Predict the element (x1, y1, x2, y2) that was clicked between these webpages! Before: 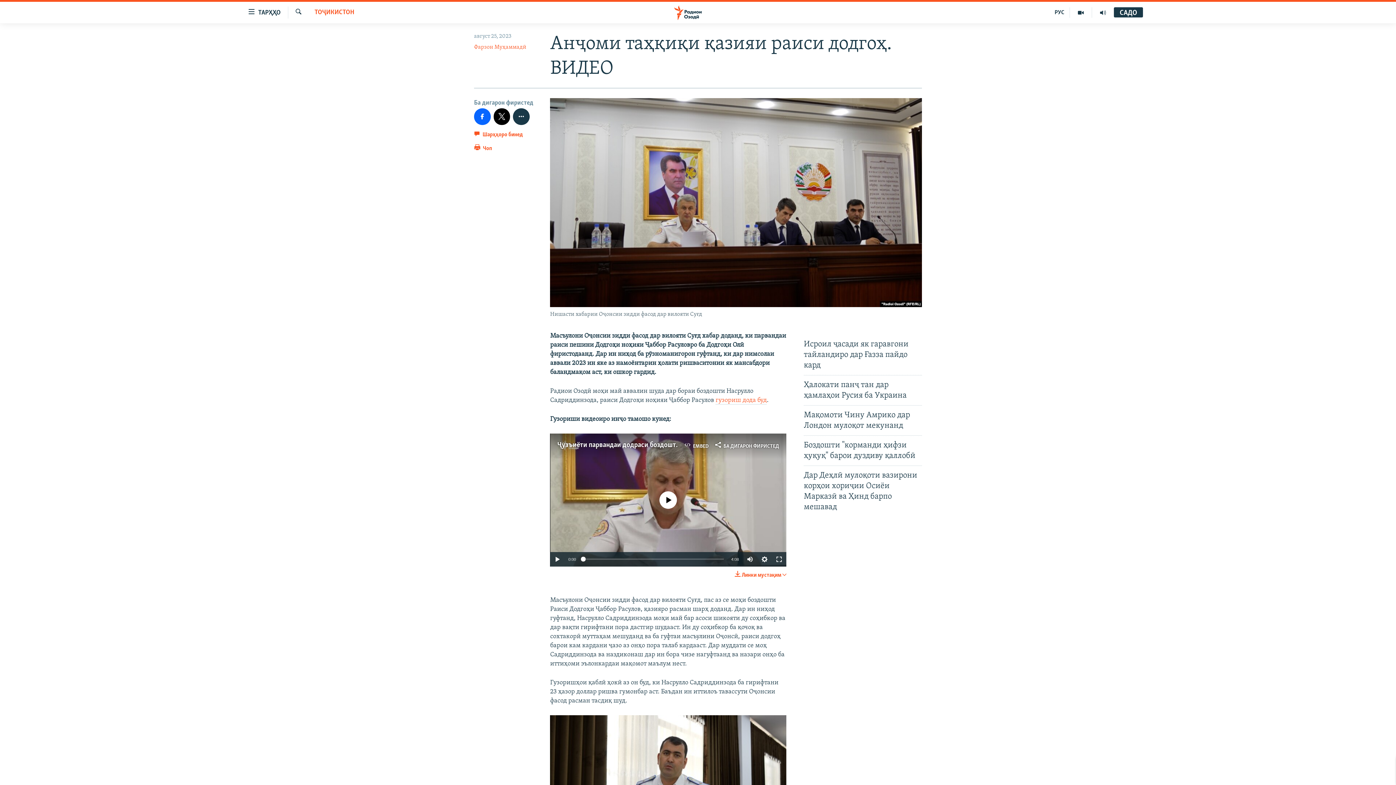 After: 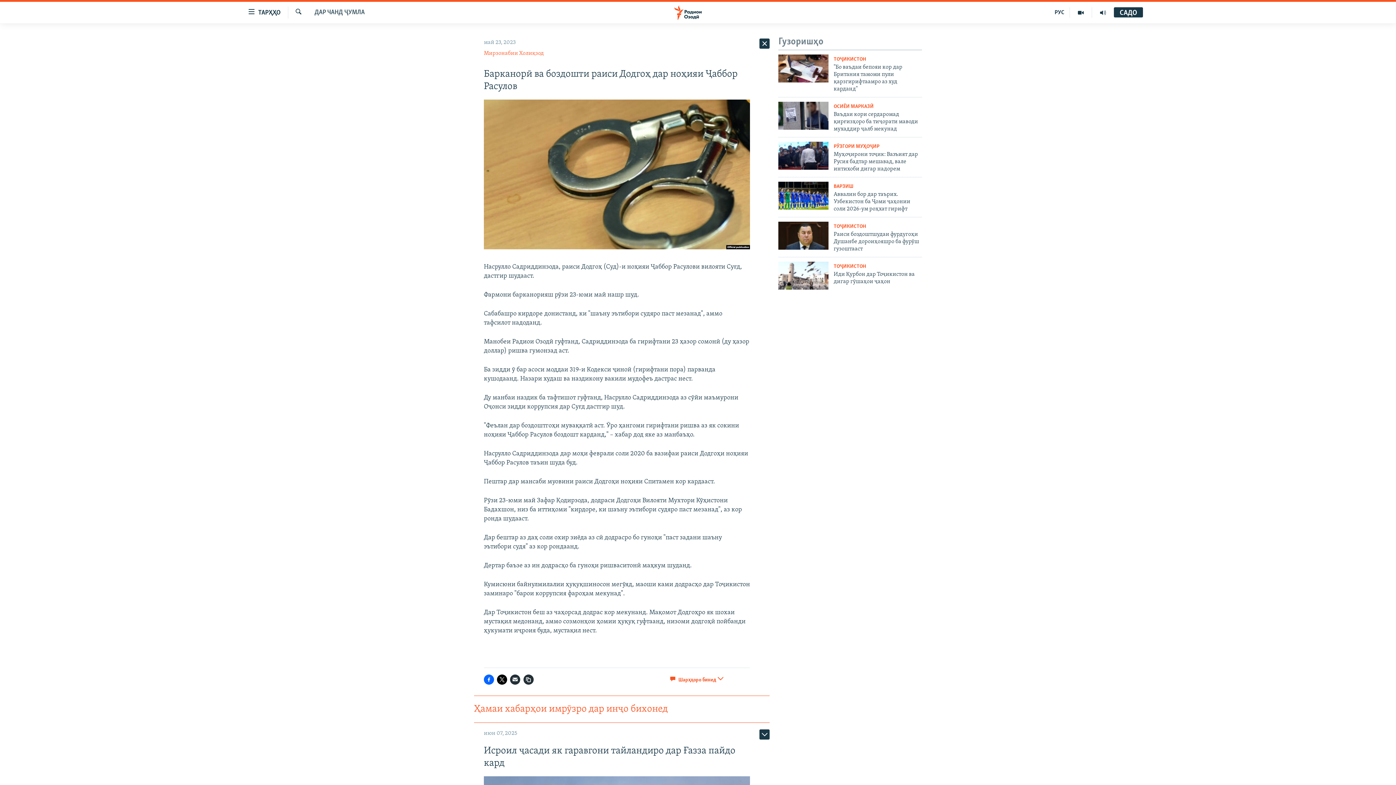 Action: label: гузориш дода буд bbox: (715, 397, 767, 404)